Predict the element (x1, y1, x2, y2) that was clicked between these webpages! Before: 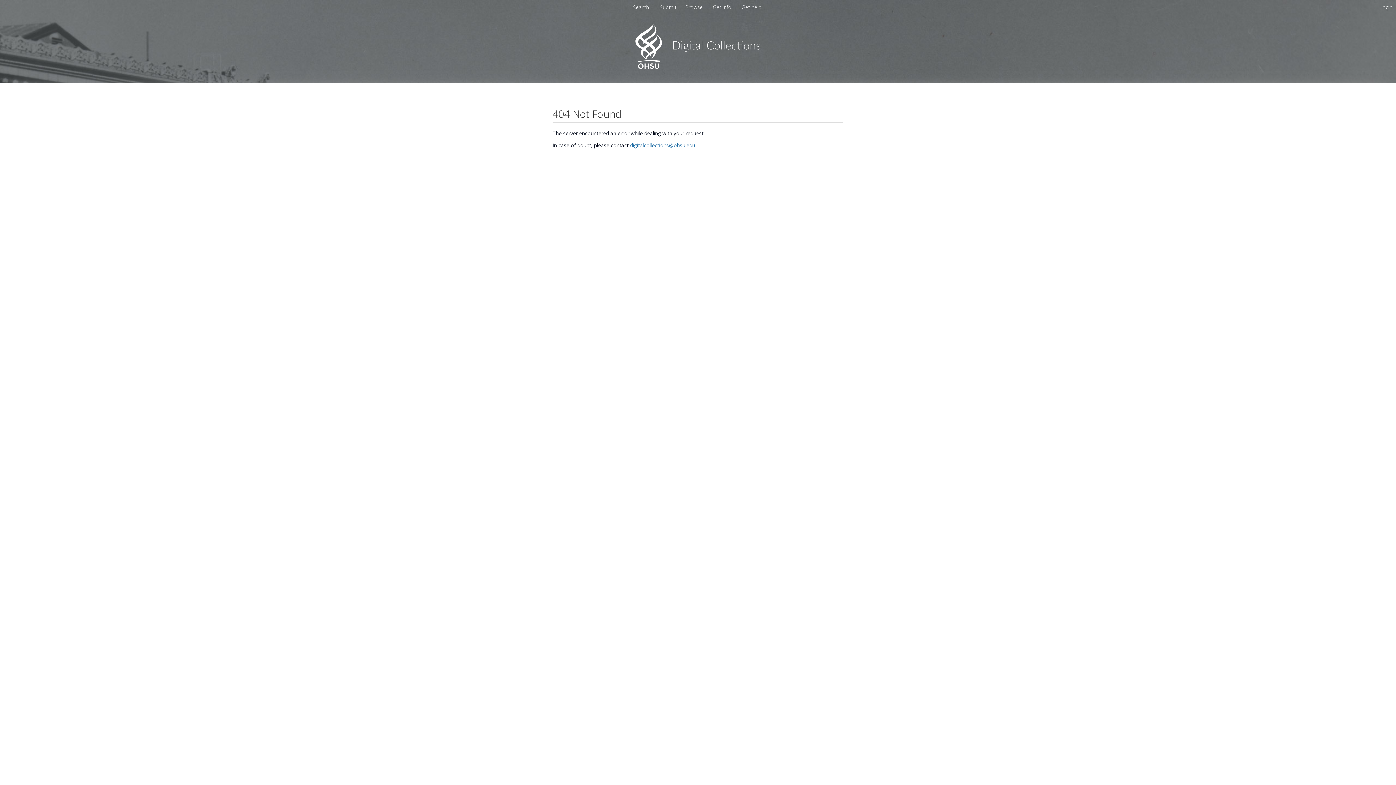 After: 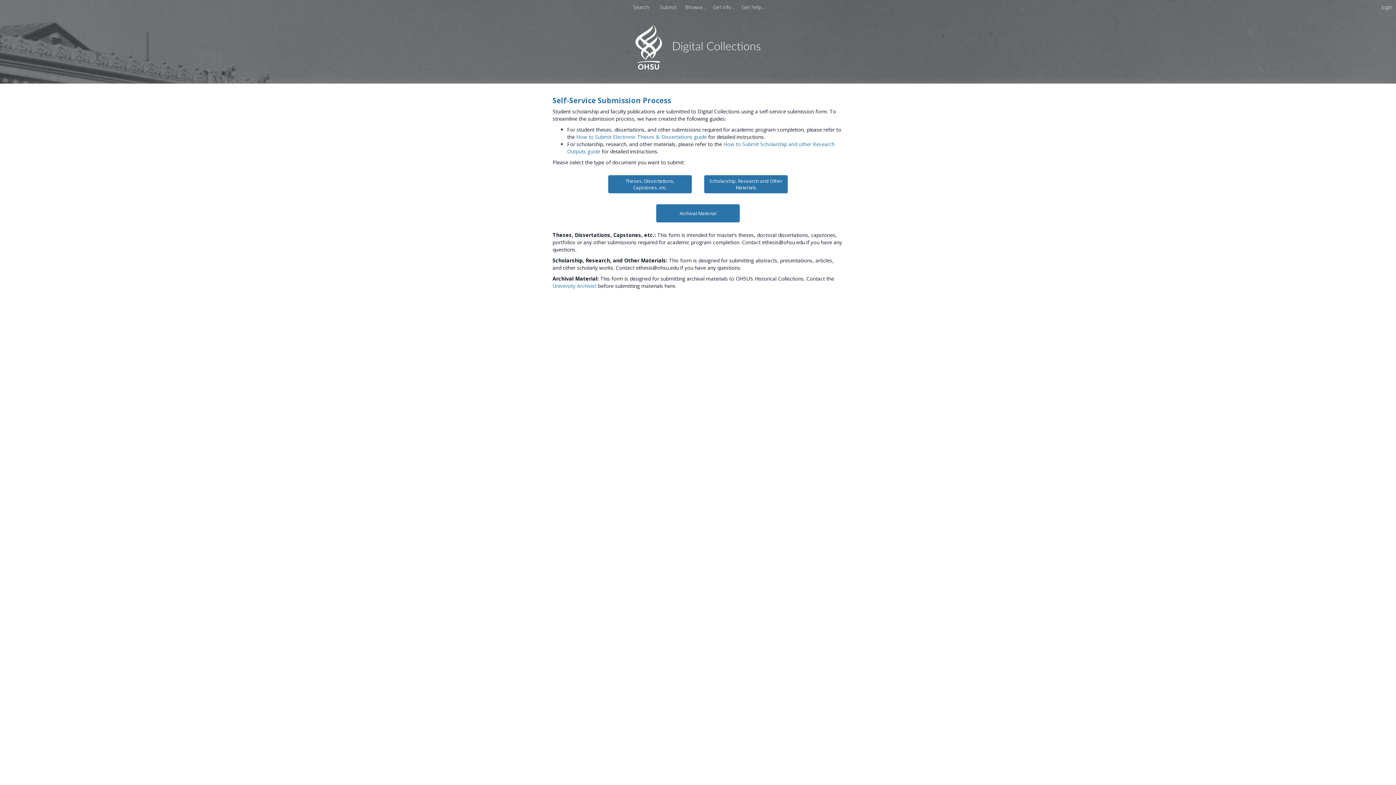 Action: label: Submit  bbox: (657, 3, 680, 10)